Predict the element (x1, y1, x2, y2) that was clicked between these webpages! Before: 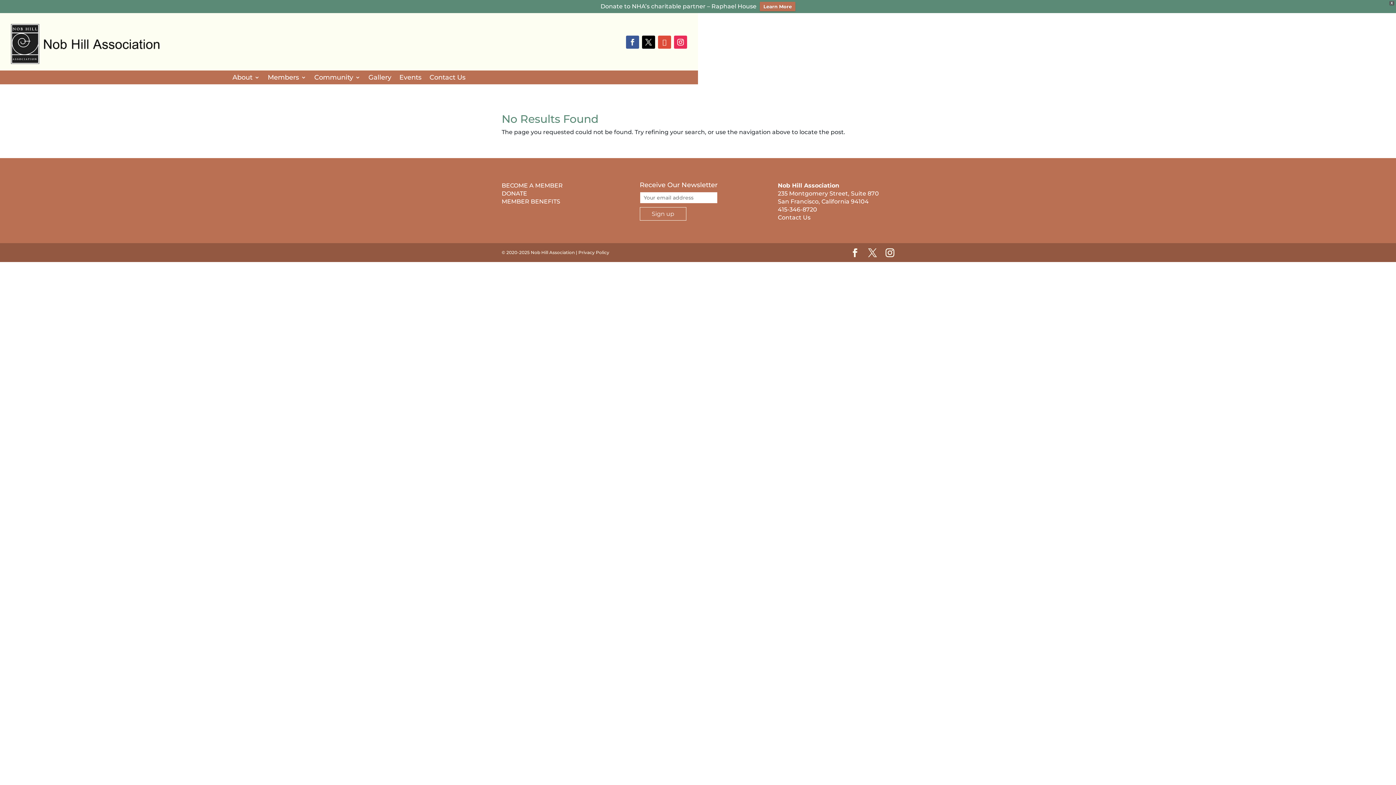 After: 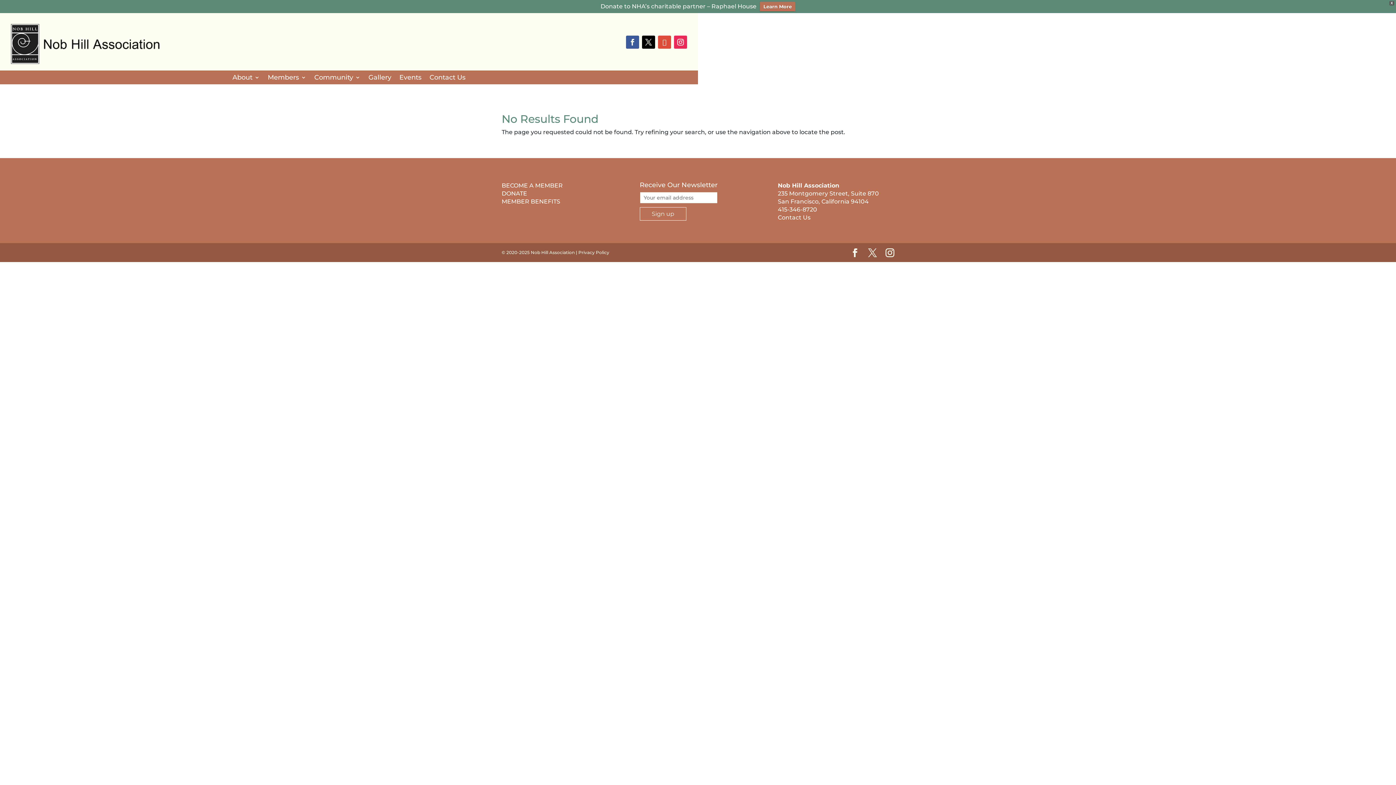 Action: bbox: (674, 35, 687, 48)